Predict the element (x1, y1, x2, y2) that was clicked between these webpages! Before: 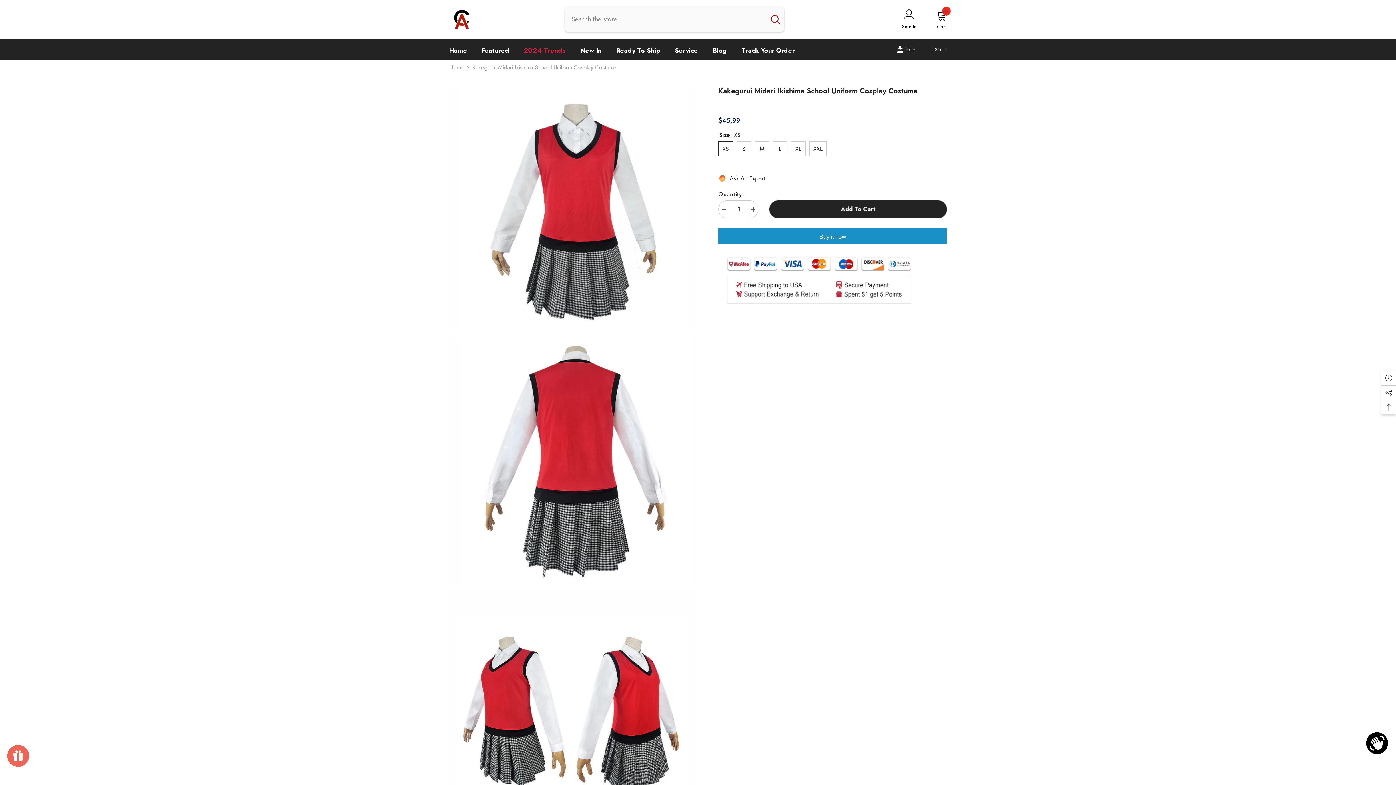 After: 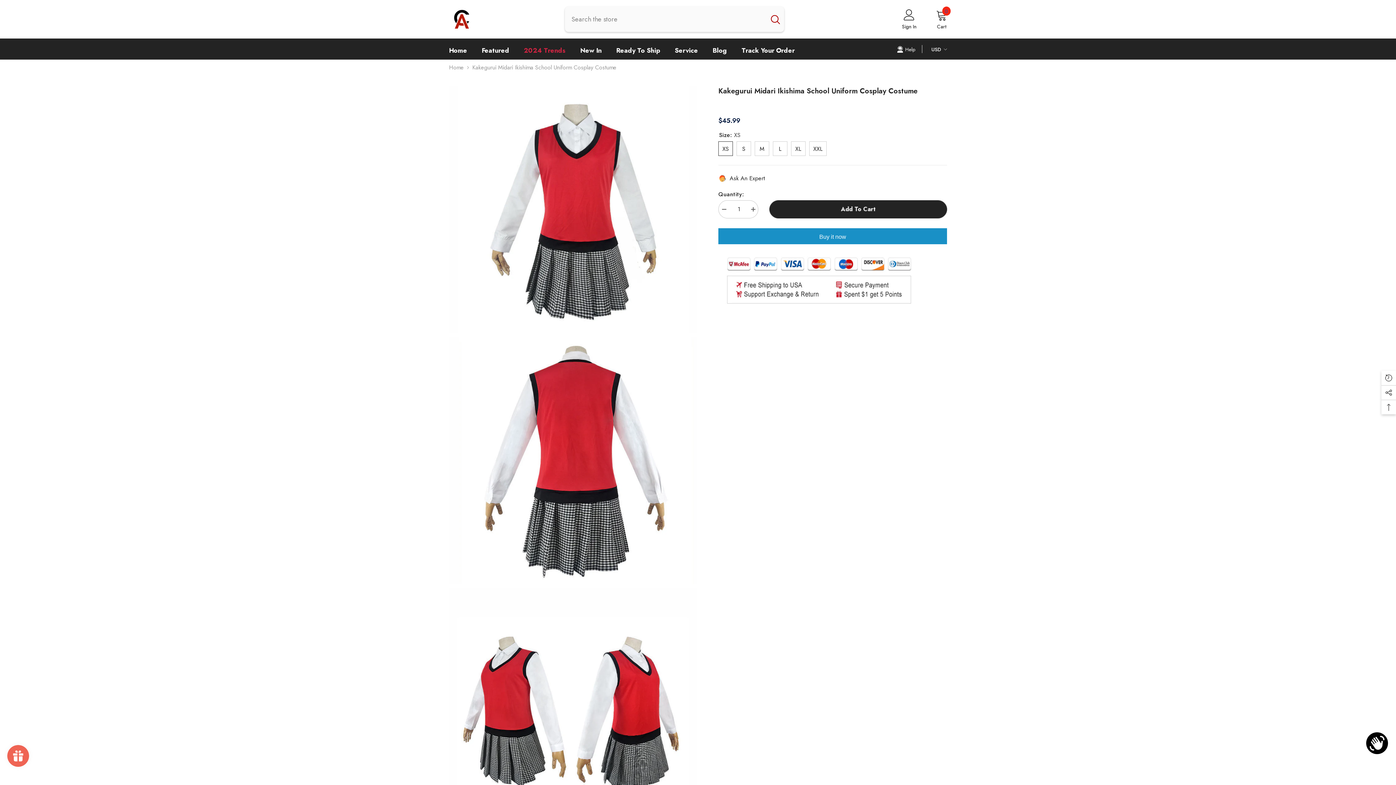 Action: bbox: (766, 6, 784, 32) label: Search